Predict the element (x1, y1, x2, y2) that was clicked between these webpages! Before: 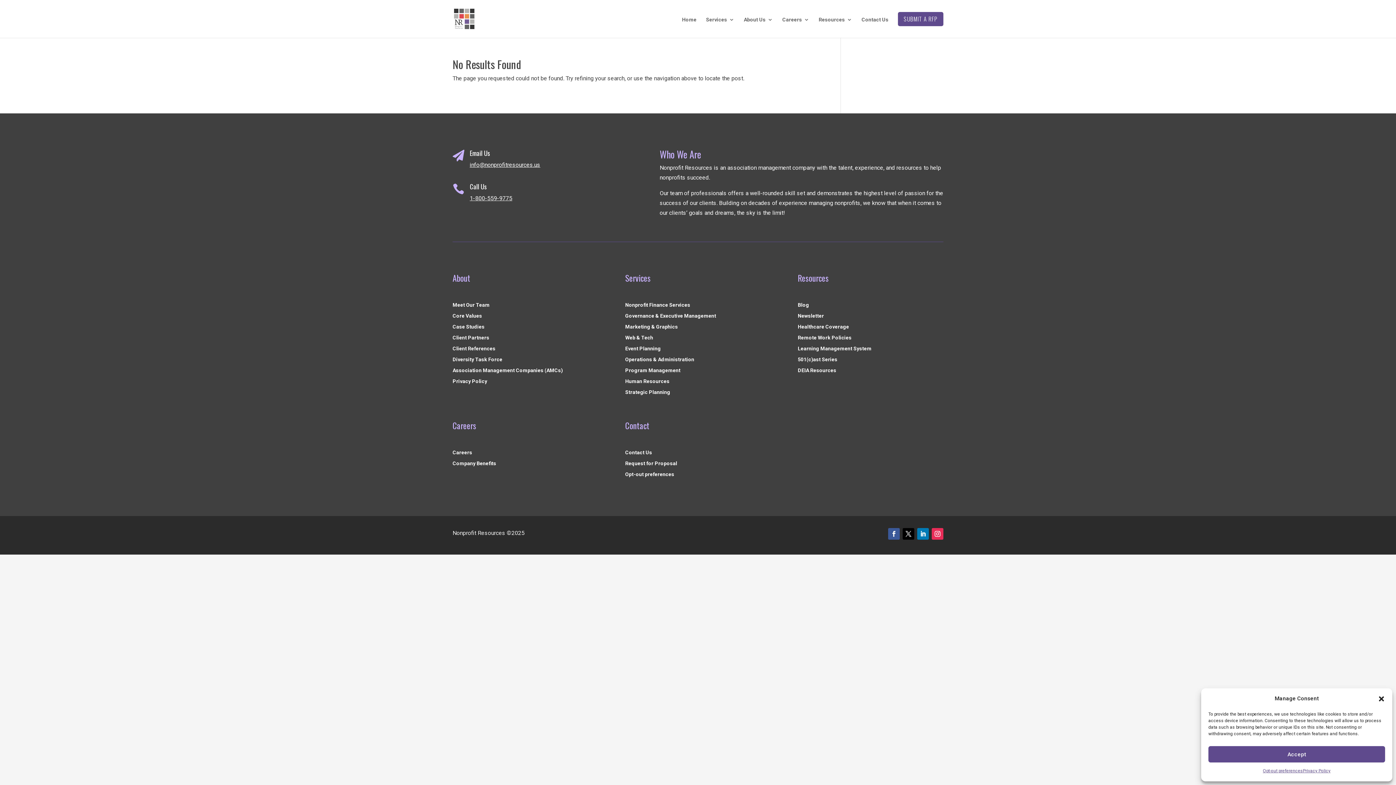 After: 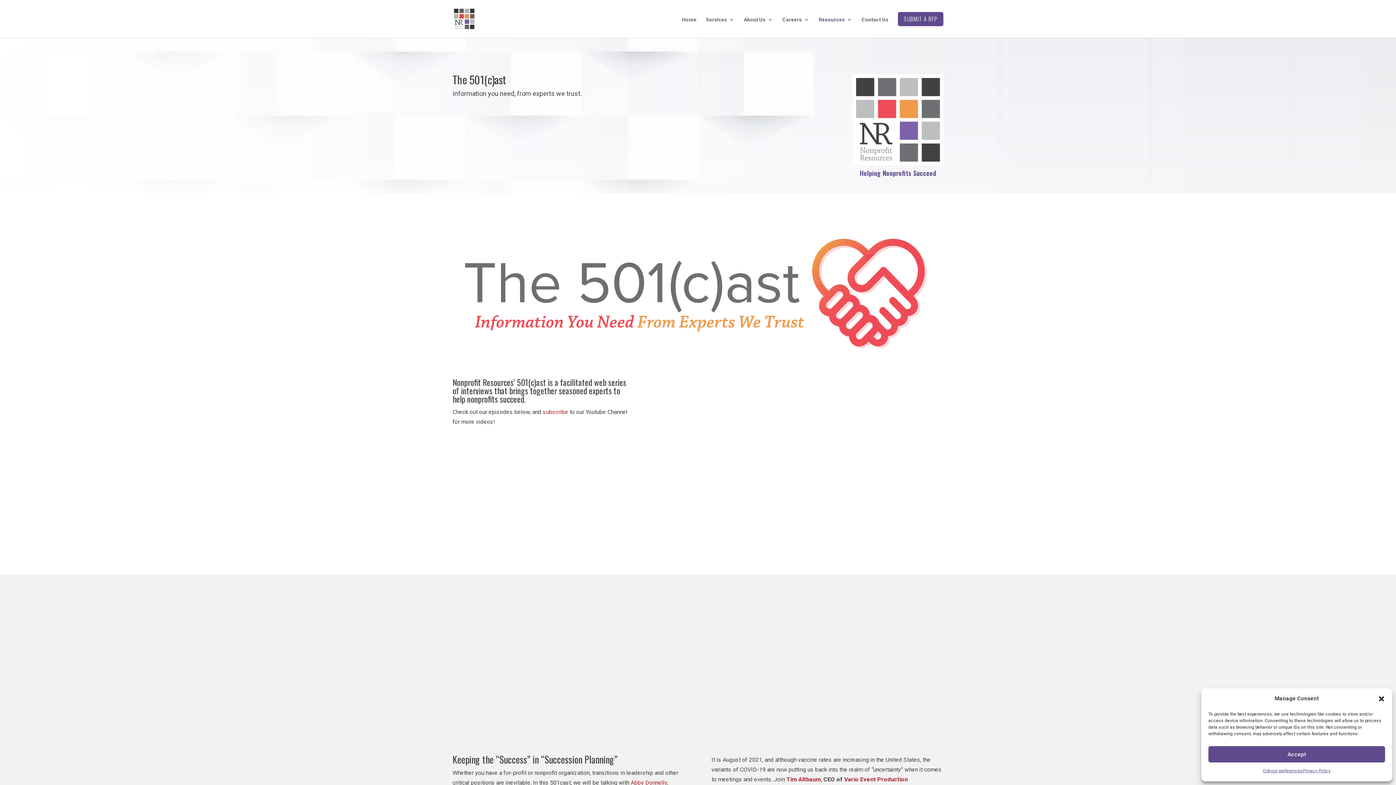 Action: bbox: (798, 357, 837, 365) label: 501(c)ast Series